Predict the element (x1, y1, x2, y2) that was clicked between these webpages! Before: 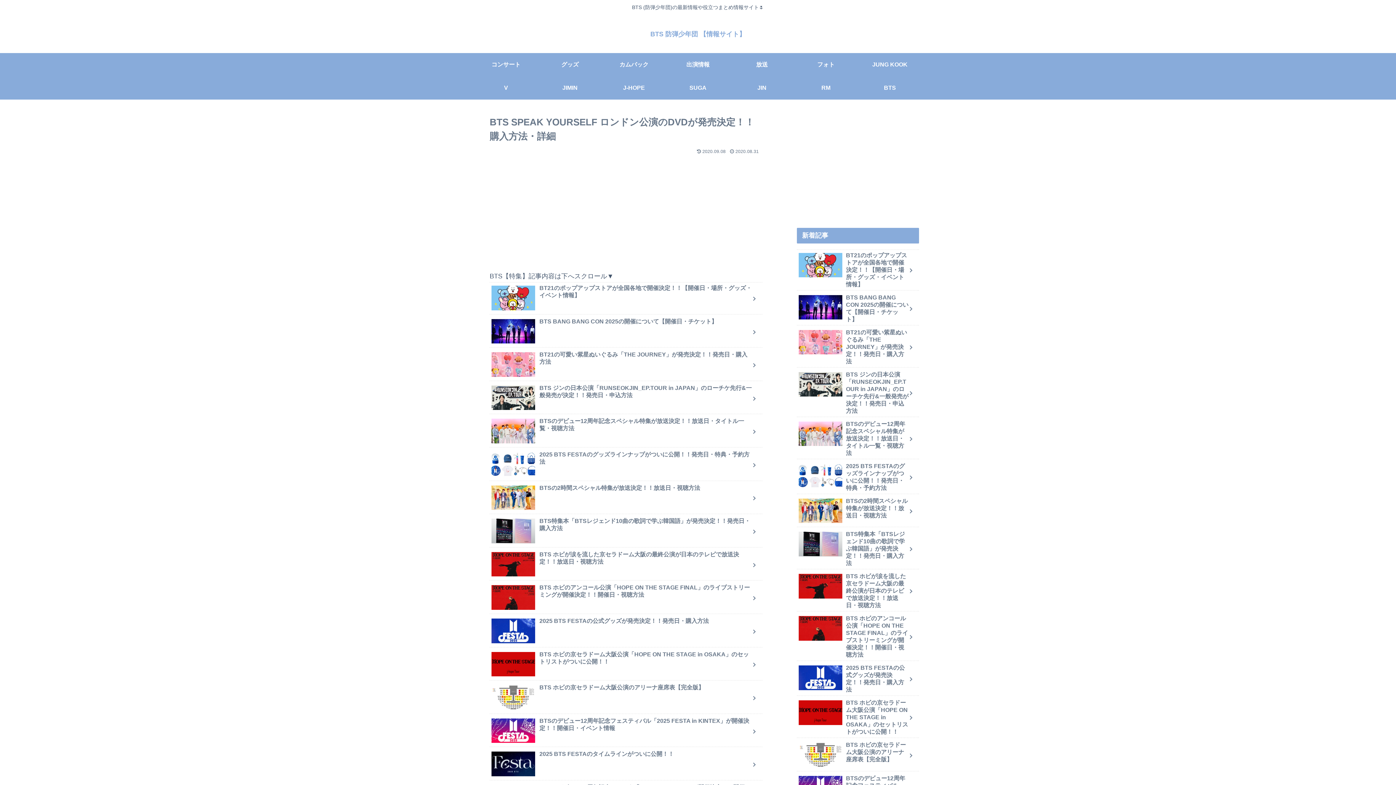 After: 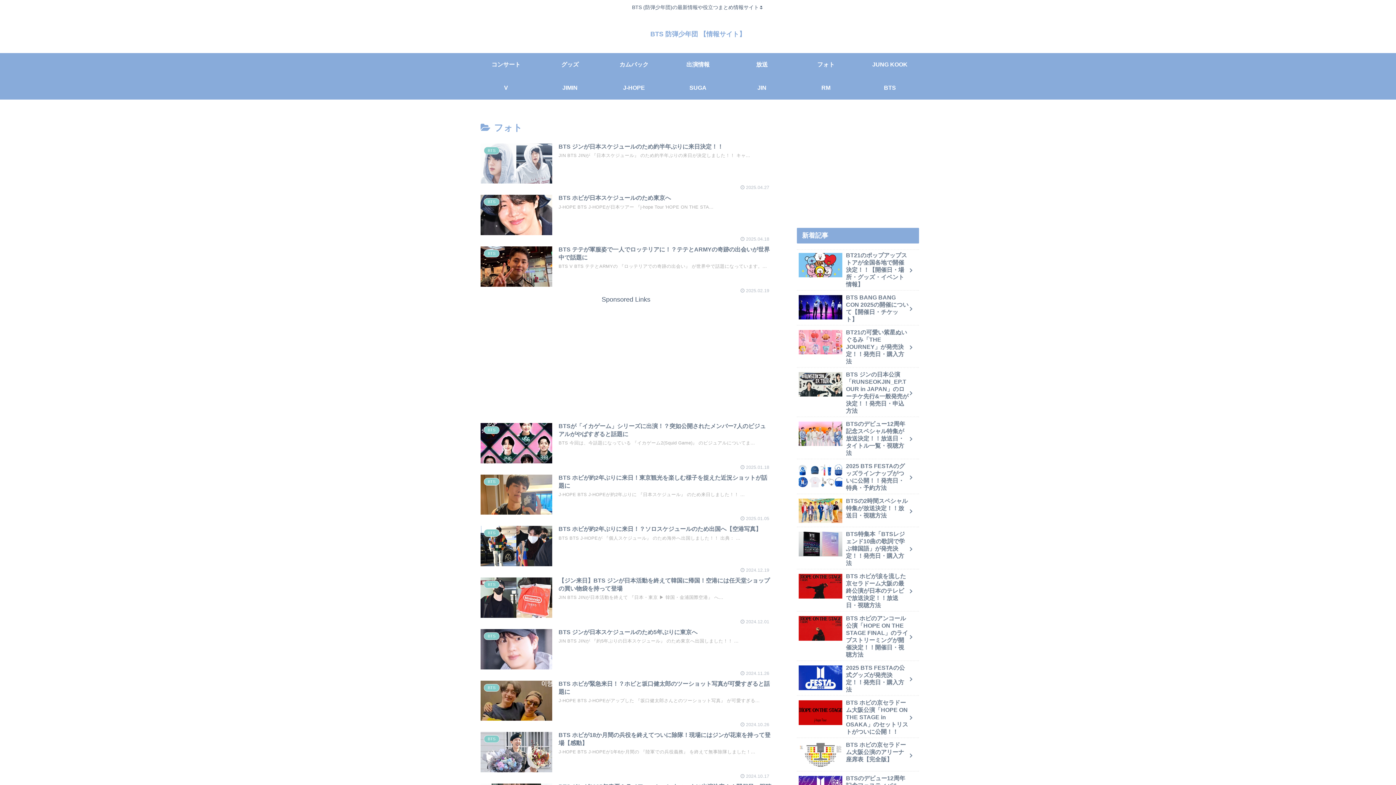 Action: bbox: (794, 53, 858, 76) label: フォト